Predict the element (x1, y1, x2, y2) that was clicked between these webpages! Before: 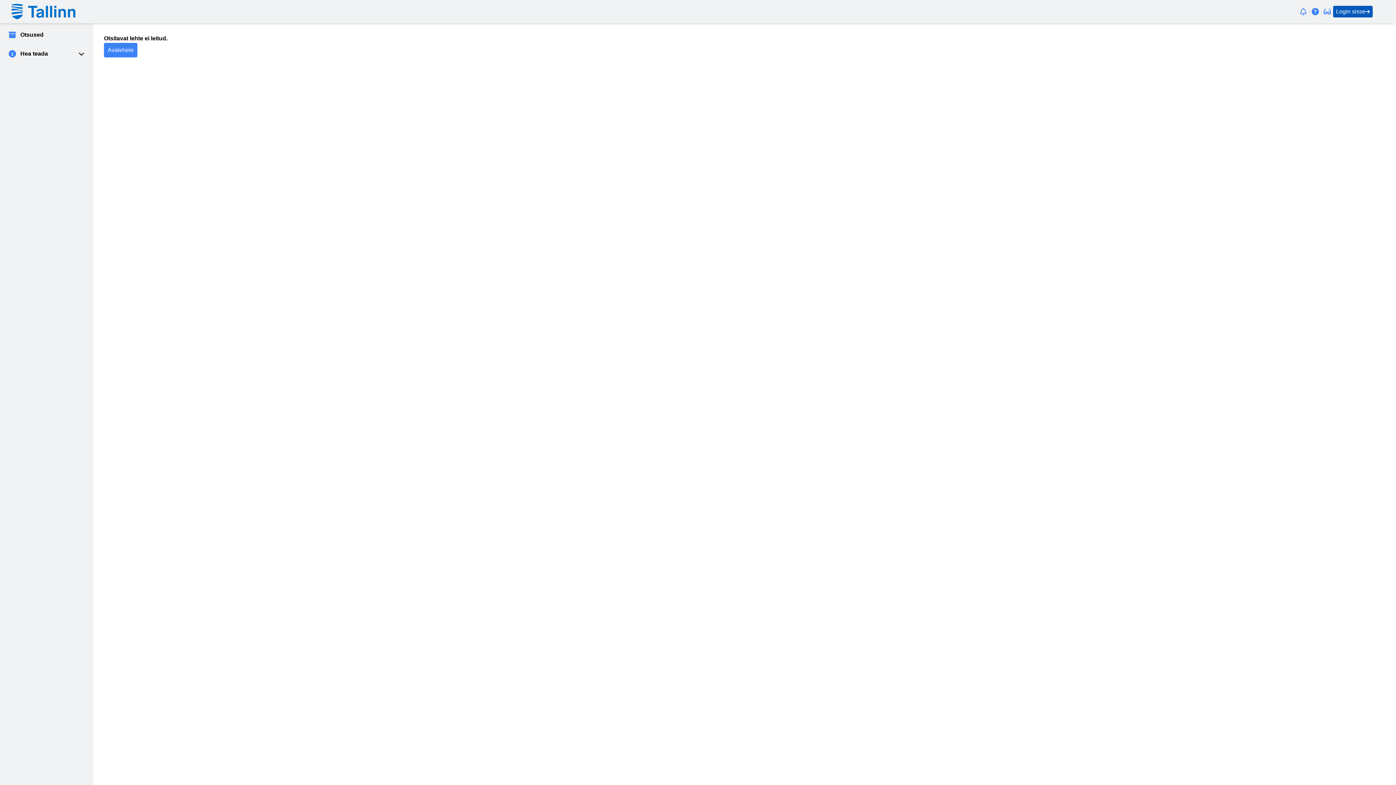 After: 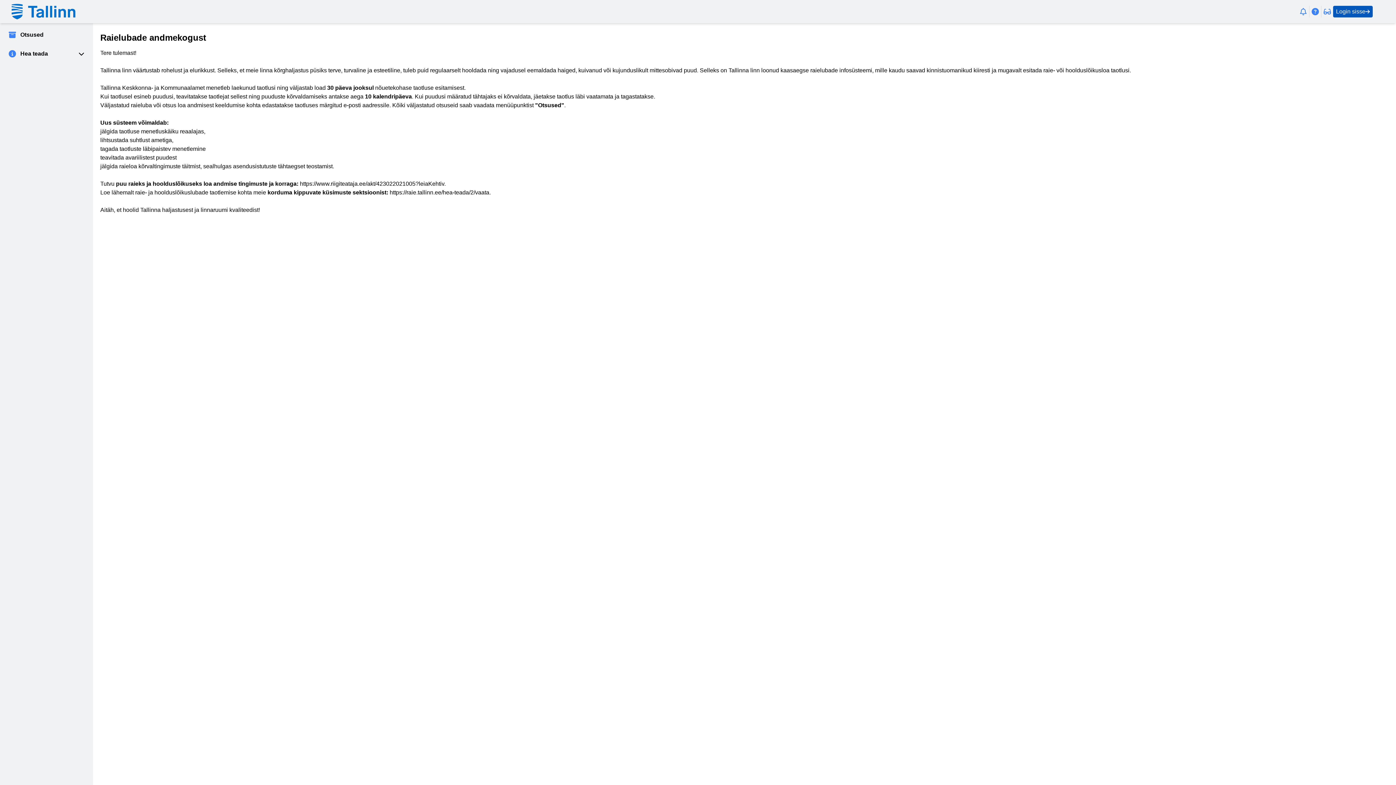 Action: bbox: (11, 3, 1297, 19)